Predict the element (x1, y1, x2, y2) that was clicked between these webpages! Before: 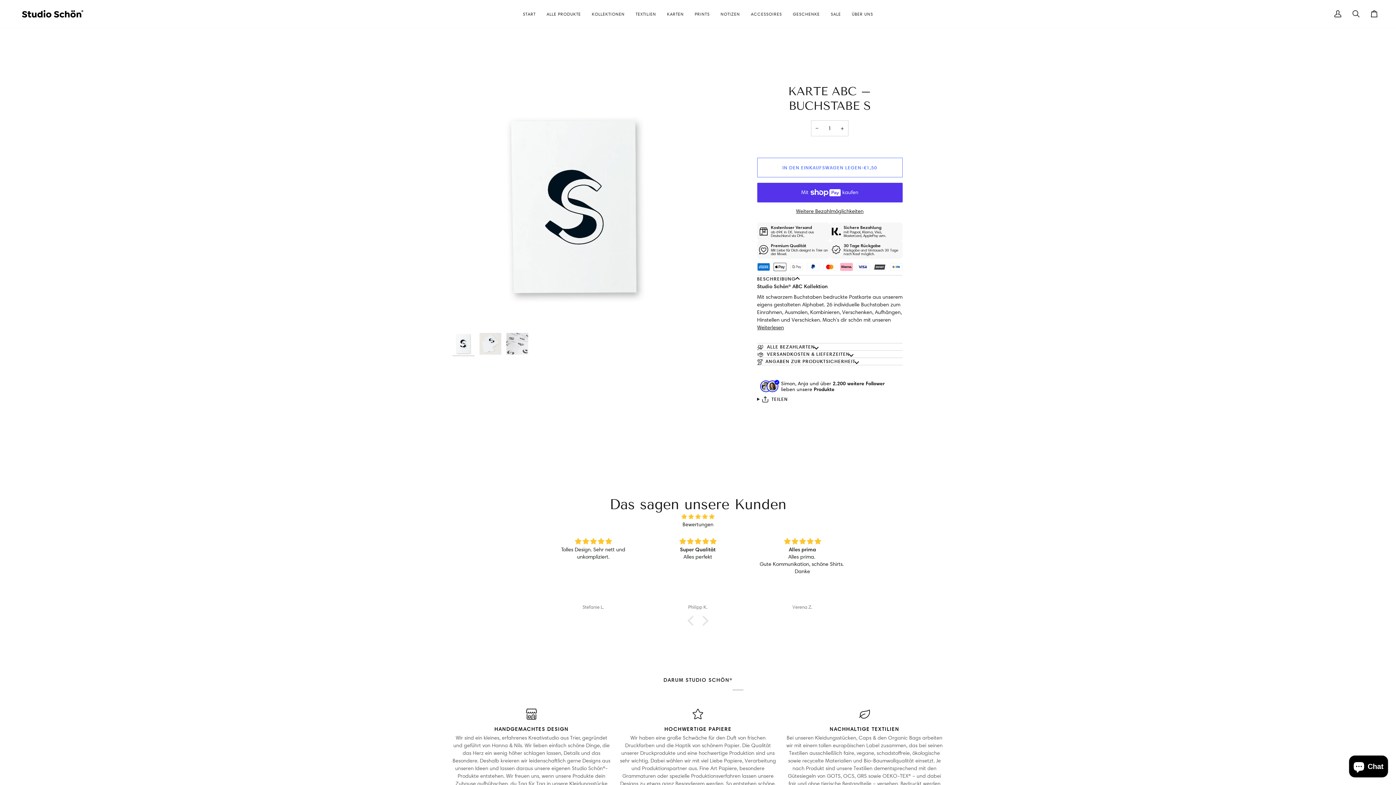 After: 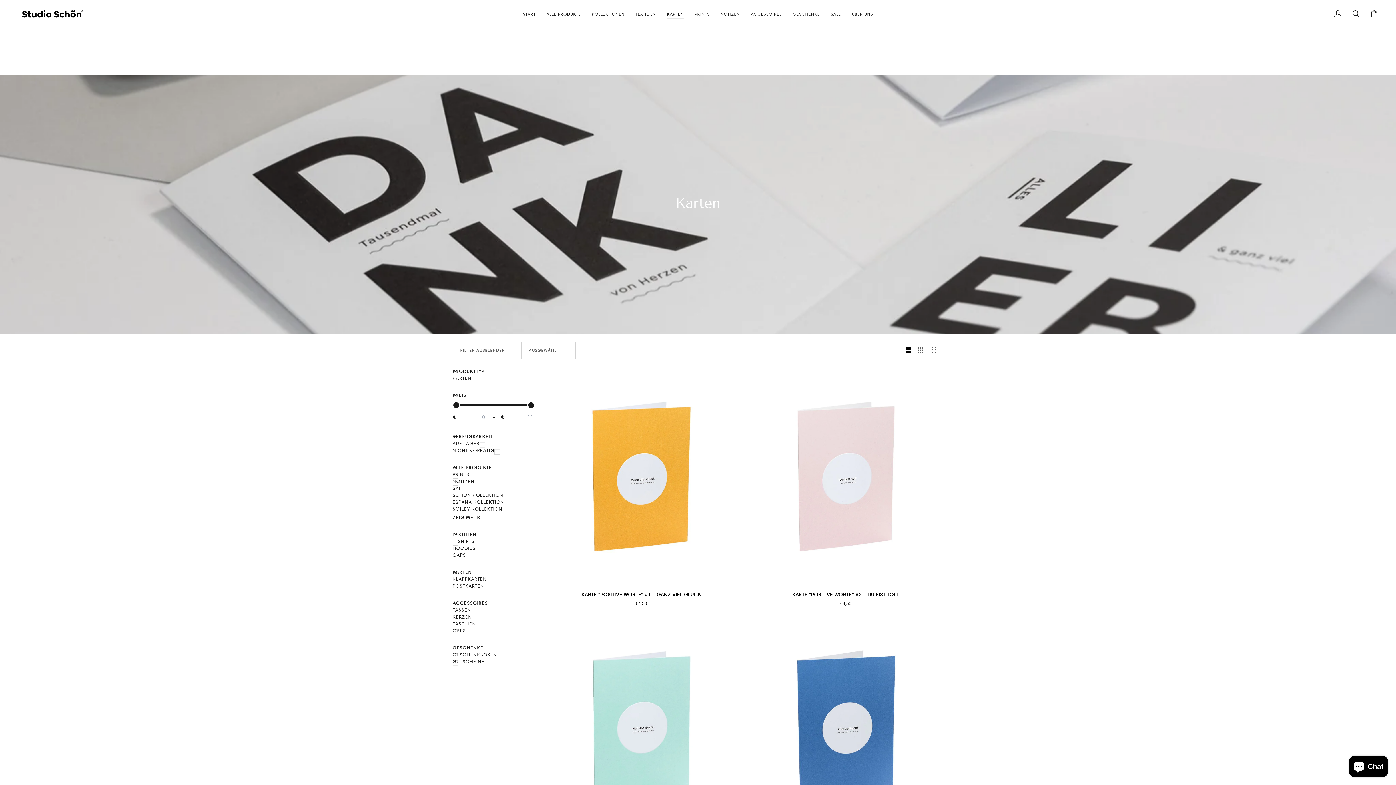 Action: bbox: (661, 0, 689, 27) label: KARTEN